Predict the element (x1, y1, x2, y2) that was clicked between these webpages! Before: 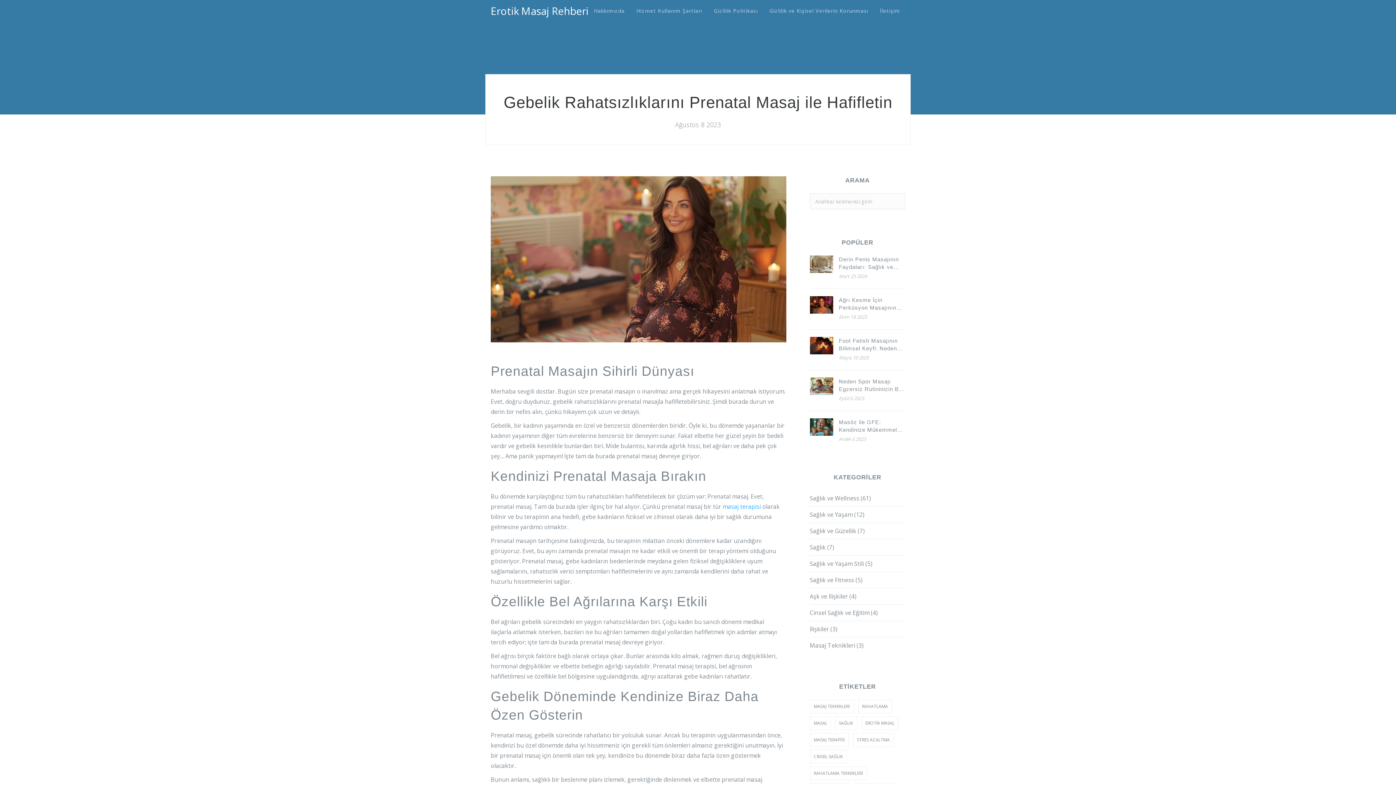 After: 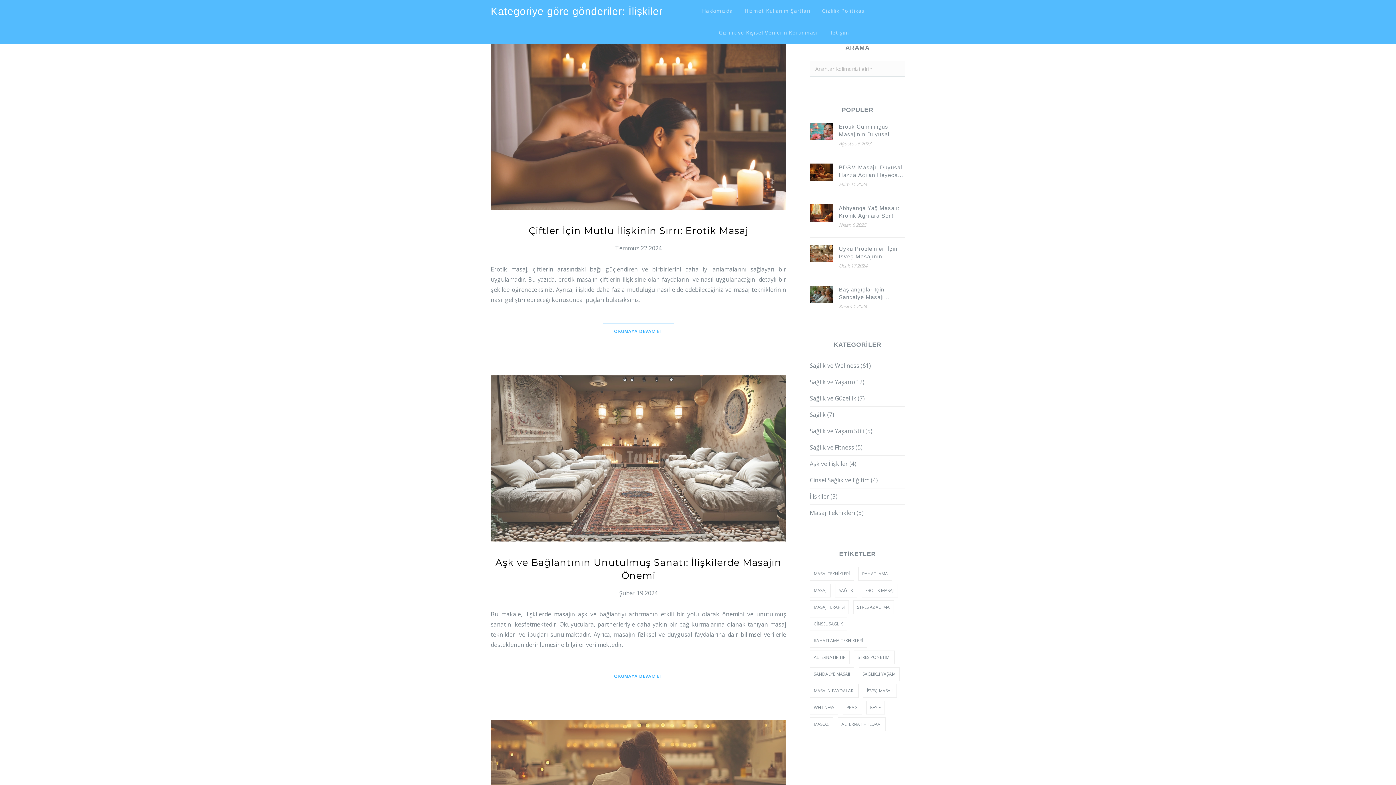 Action: bbox: (810, 625, 837, 633) label: İlişkiler (3)